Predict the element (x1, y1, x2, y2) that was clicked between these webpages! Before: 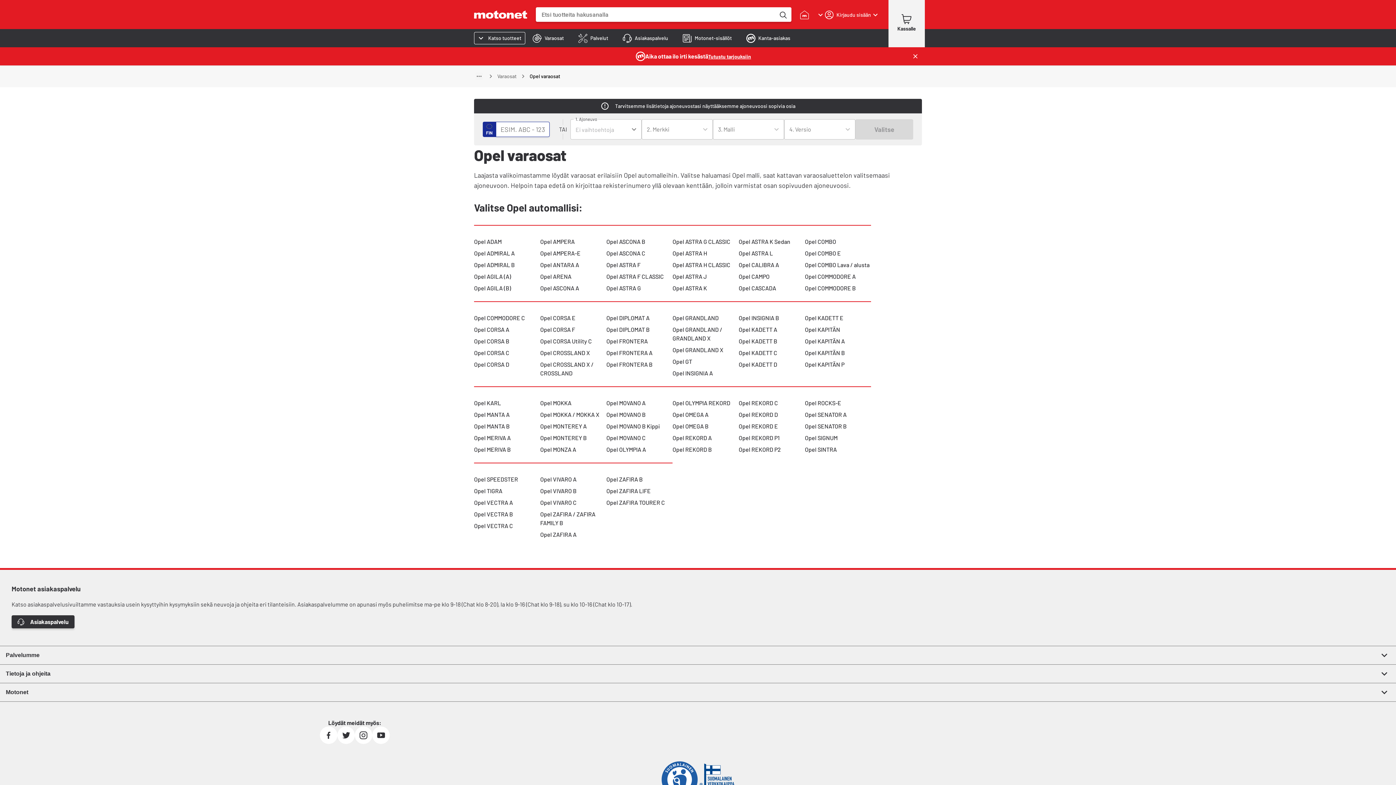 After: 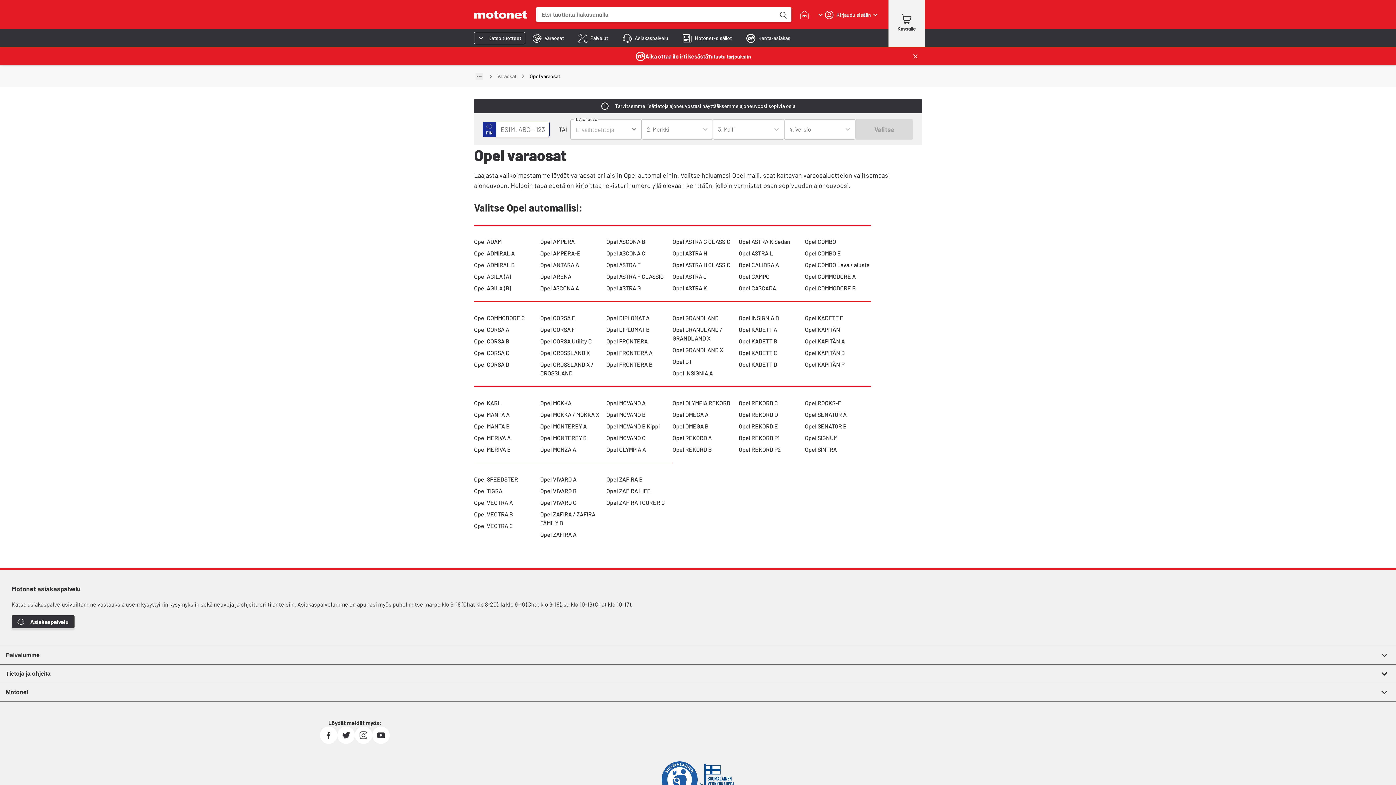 Action: bbox: (475, 72, 482, 80) label: Show path